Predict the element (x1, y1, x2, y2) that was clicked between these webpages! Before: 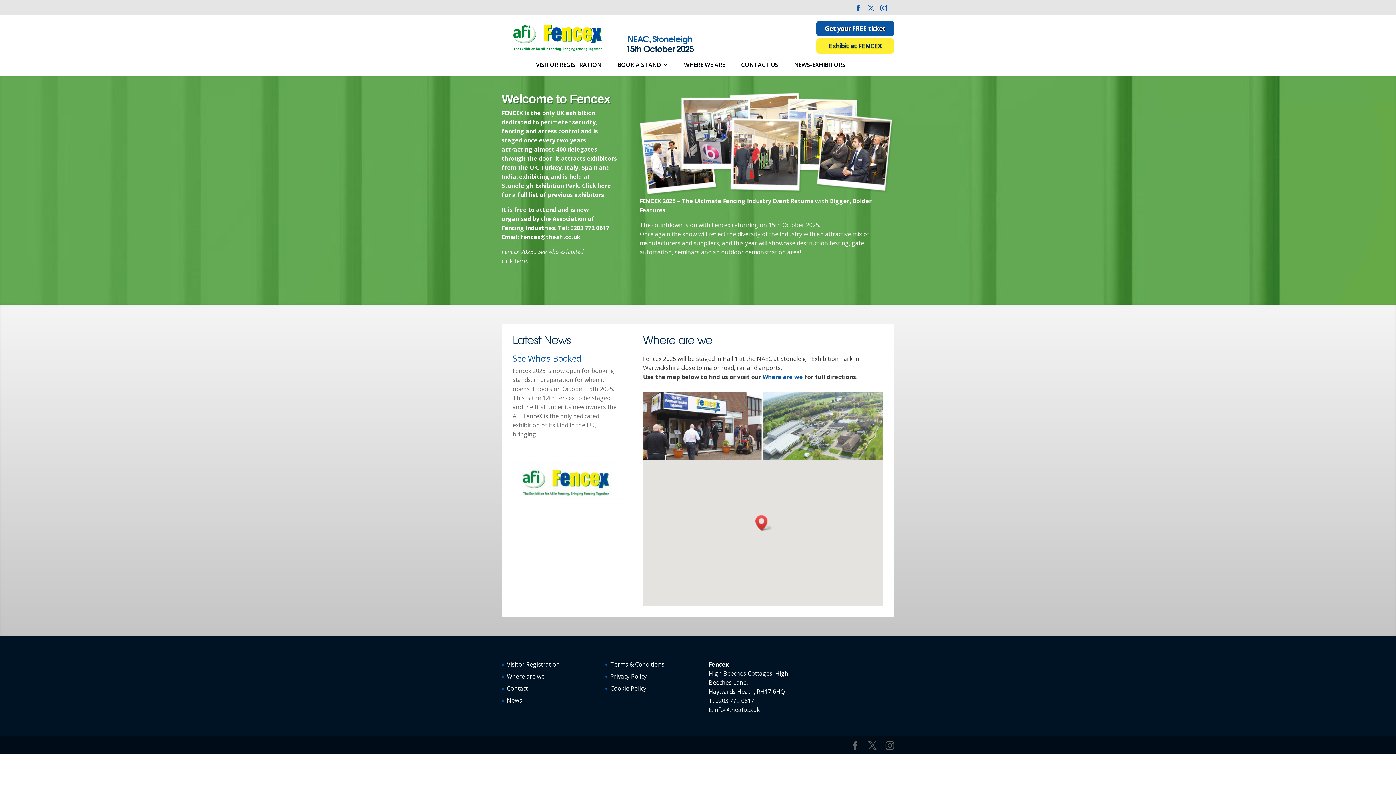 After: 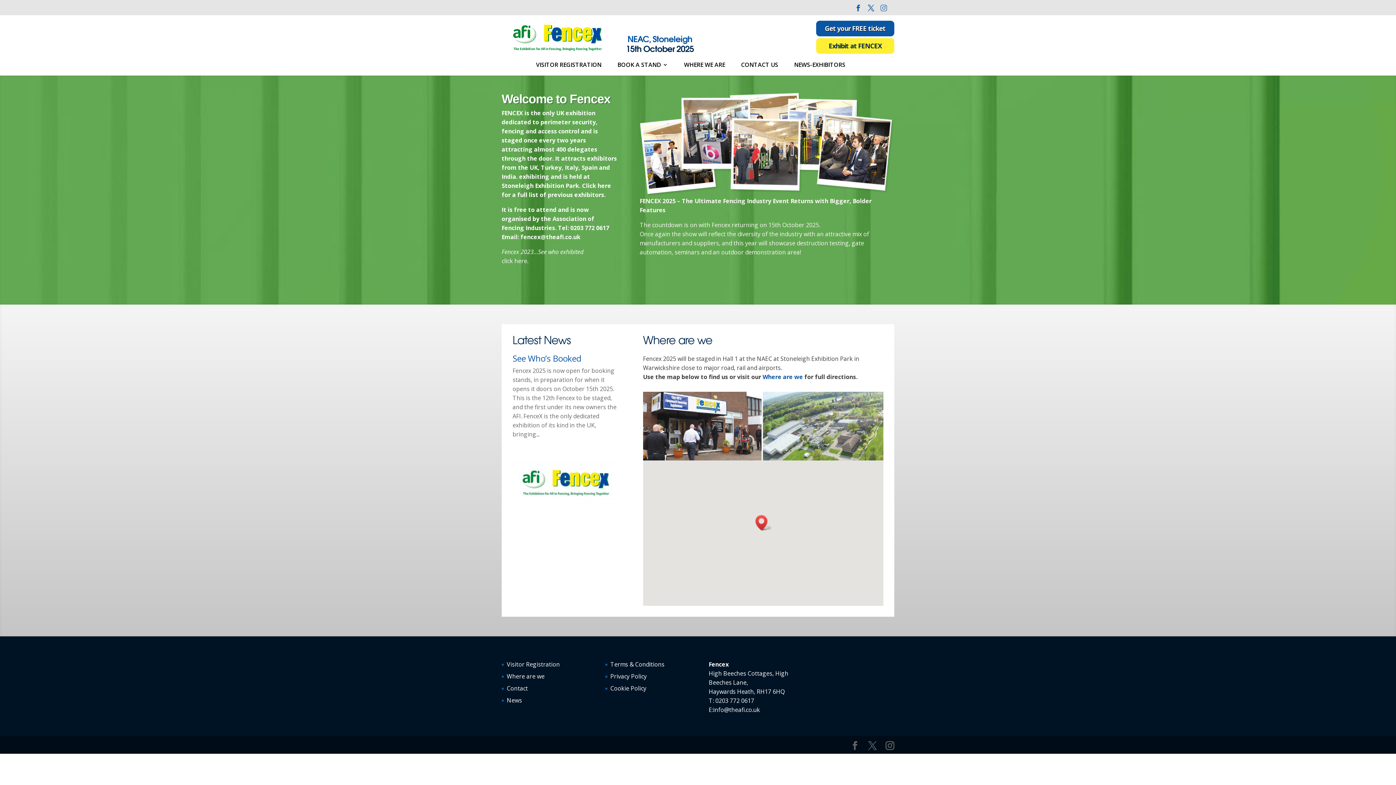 Action: bbox: (880, 4, 887, 15)